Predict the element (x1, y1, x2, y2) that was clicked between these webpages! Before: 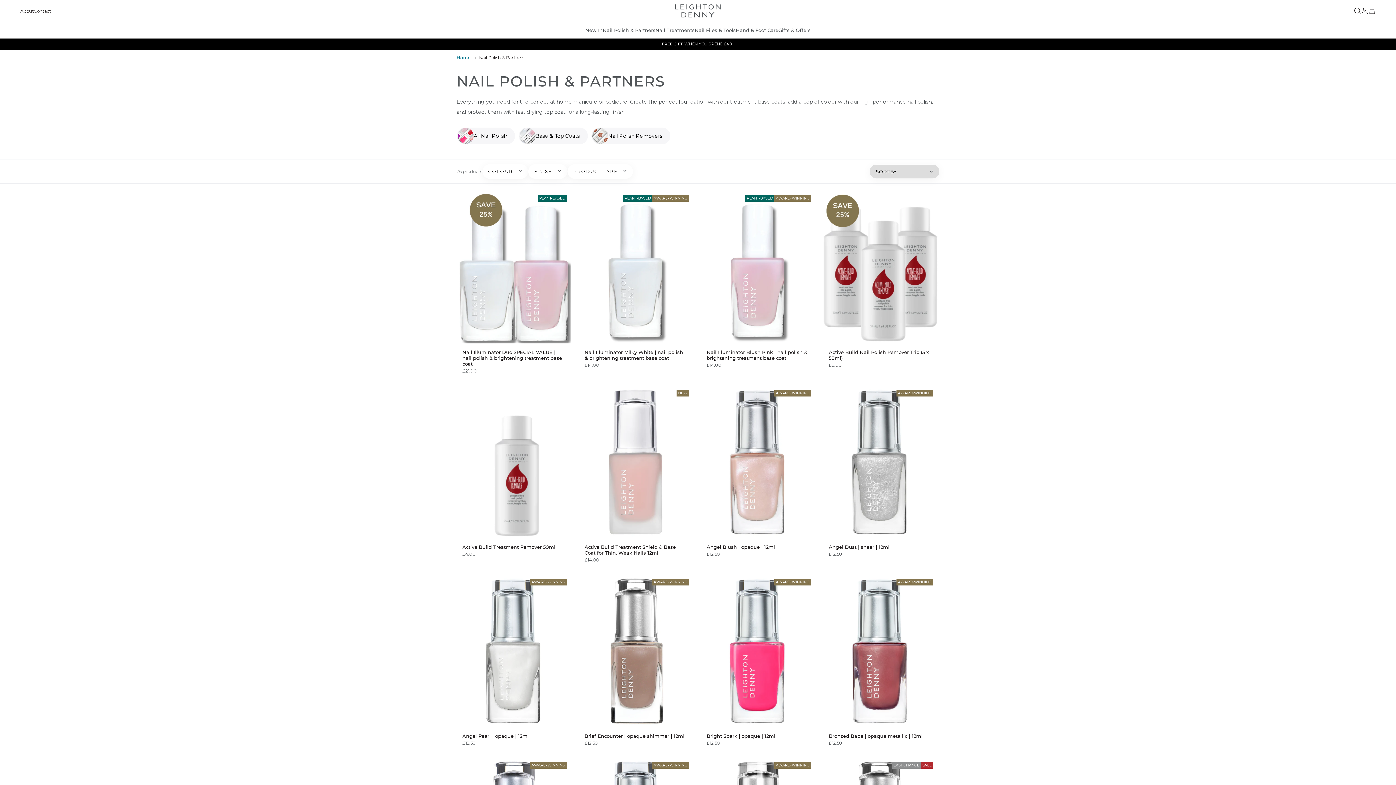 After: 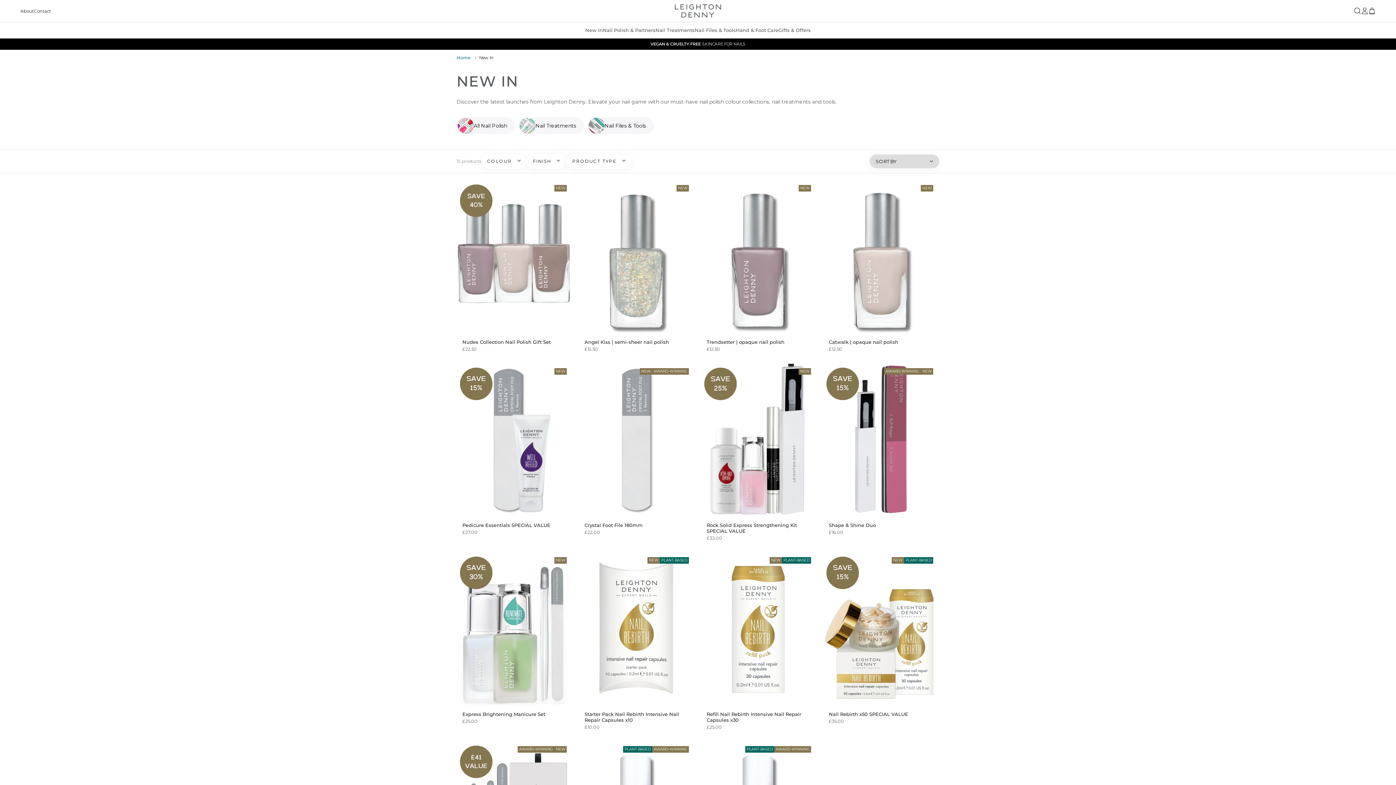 Action: label: New In bbox: (585, 26, 602, 33)